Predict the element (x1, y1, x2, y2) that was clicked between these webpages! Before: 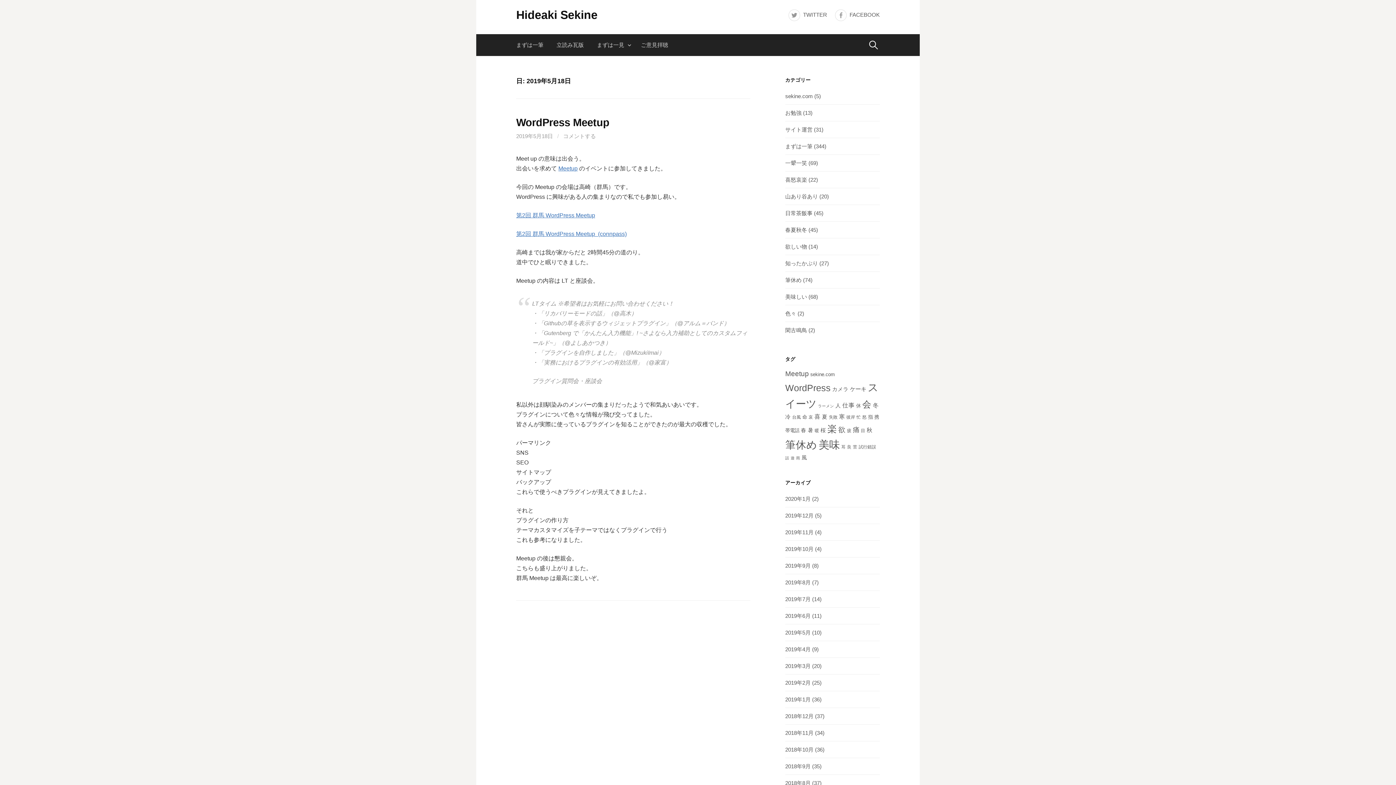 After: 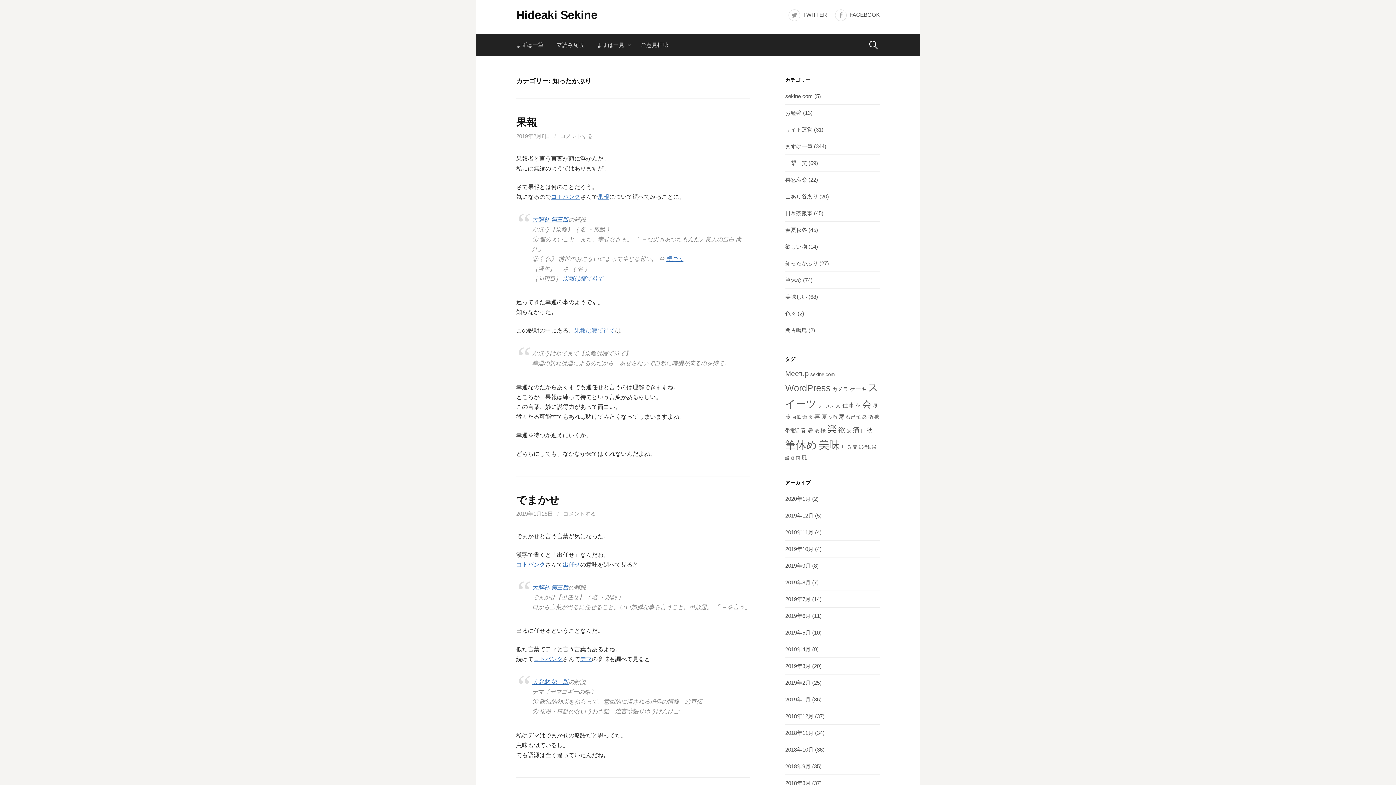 Action: bbox: (785, 260, 818, 266) label: 知ったかぶり